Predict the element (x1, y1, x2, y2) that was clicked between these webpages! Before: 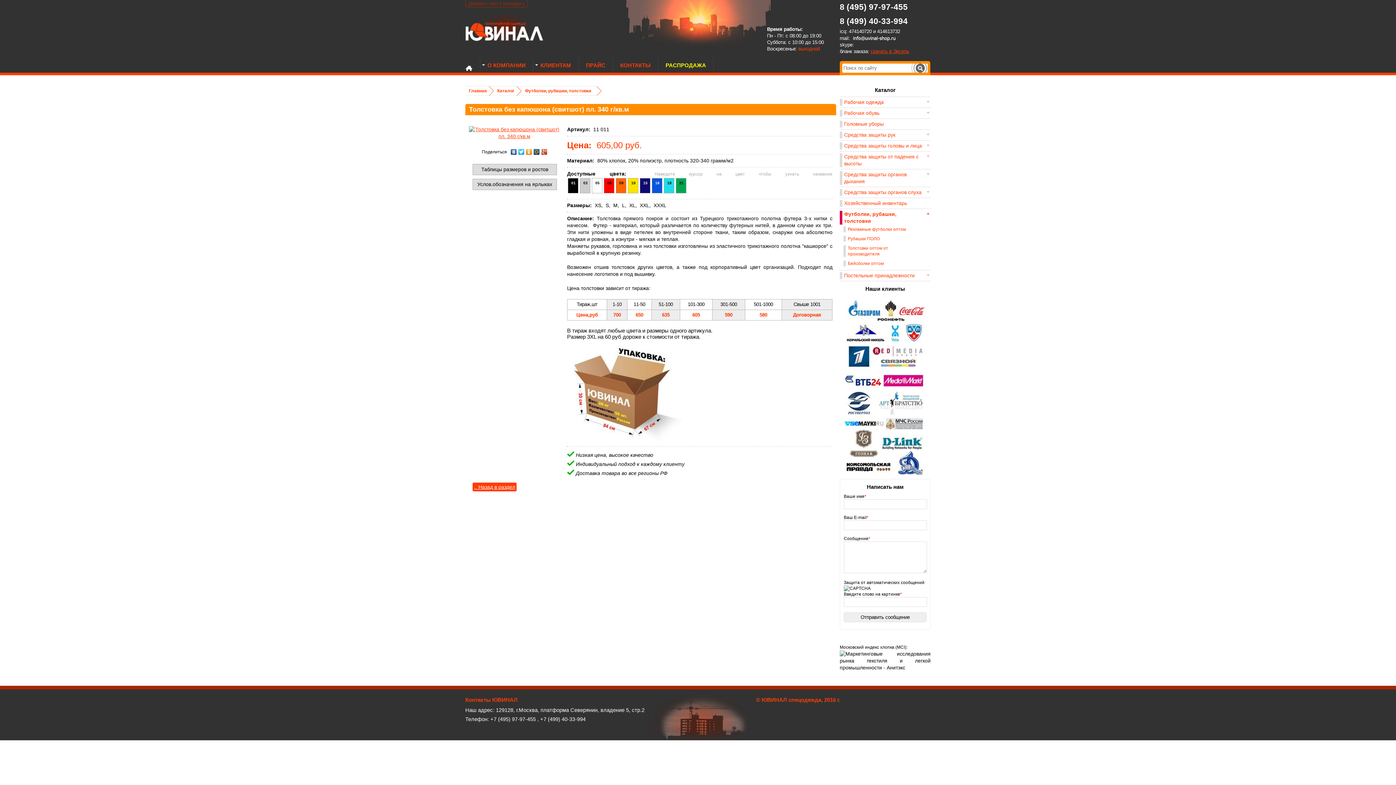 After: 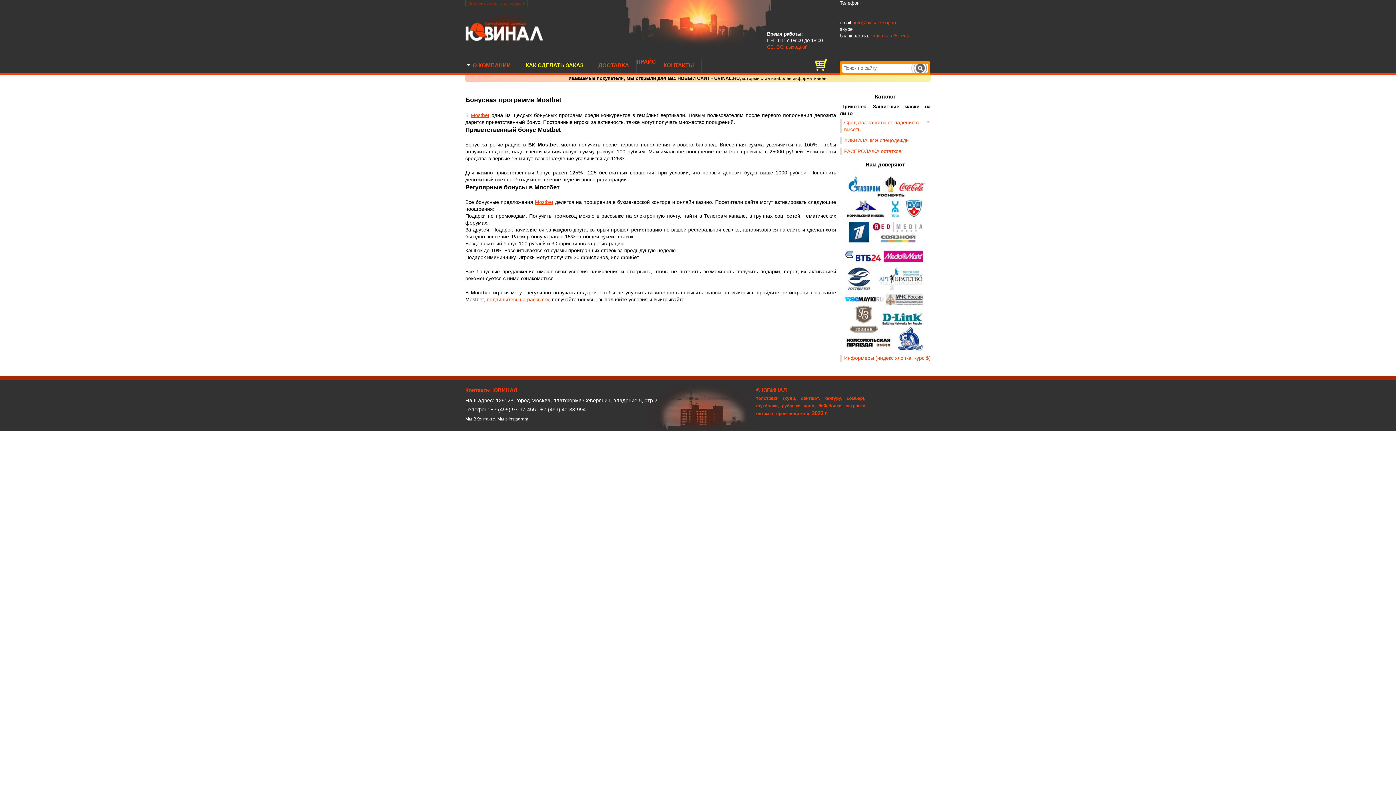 Action: bbox: (465, 14, 593, 50)